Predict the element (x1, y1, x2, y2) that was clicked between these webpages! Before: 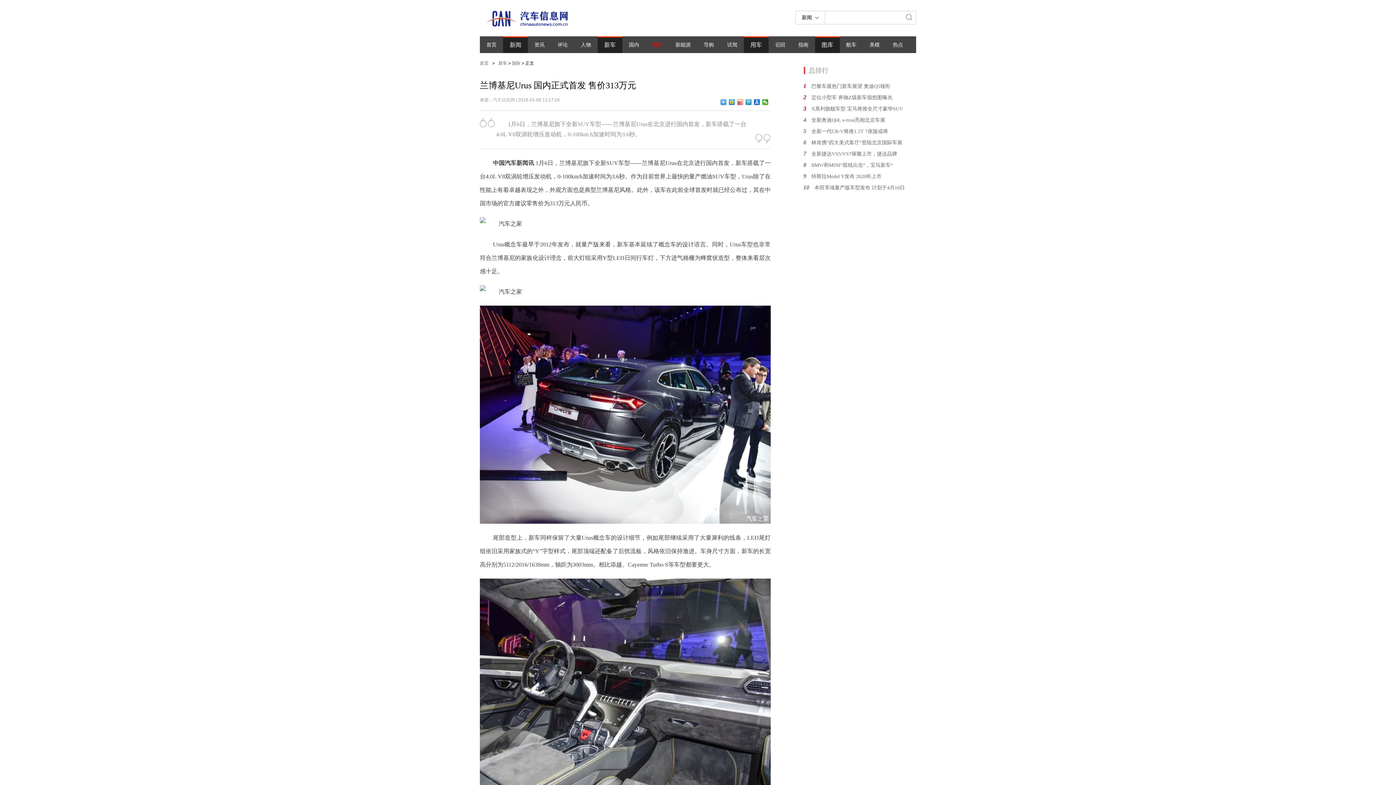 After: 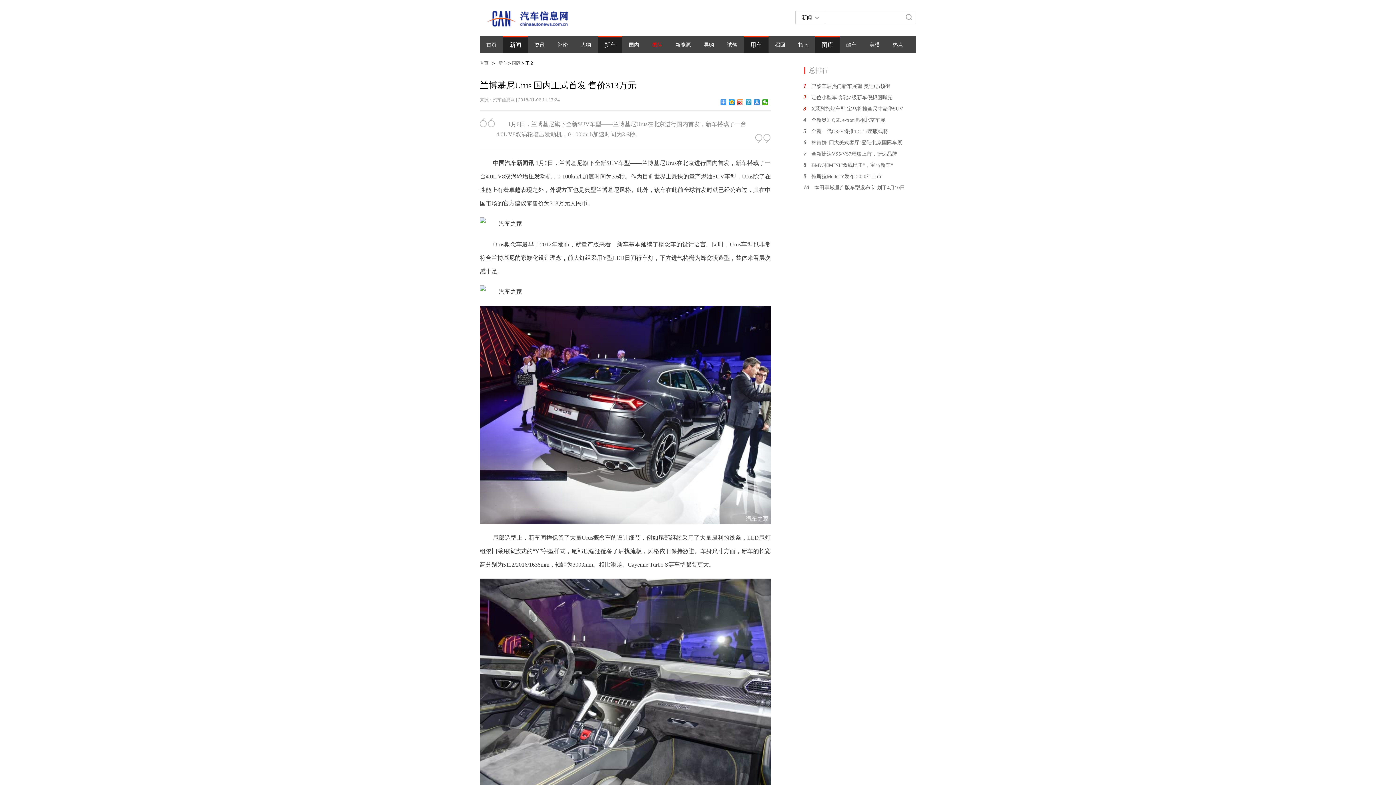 Action: bbox: (754, 99, 760, 105)